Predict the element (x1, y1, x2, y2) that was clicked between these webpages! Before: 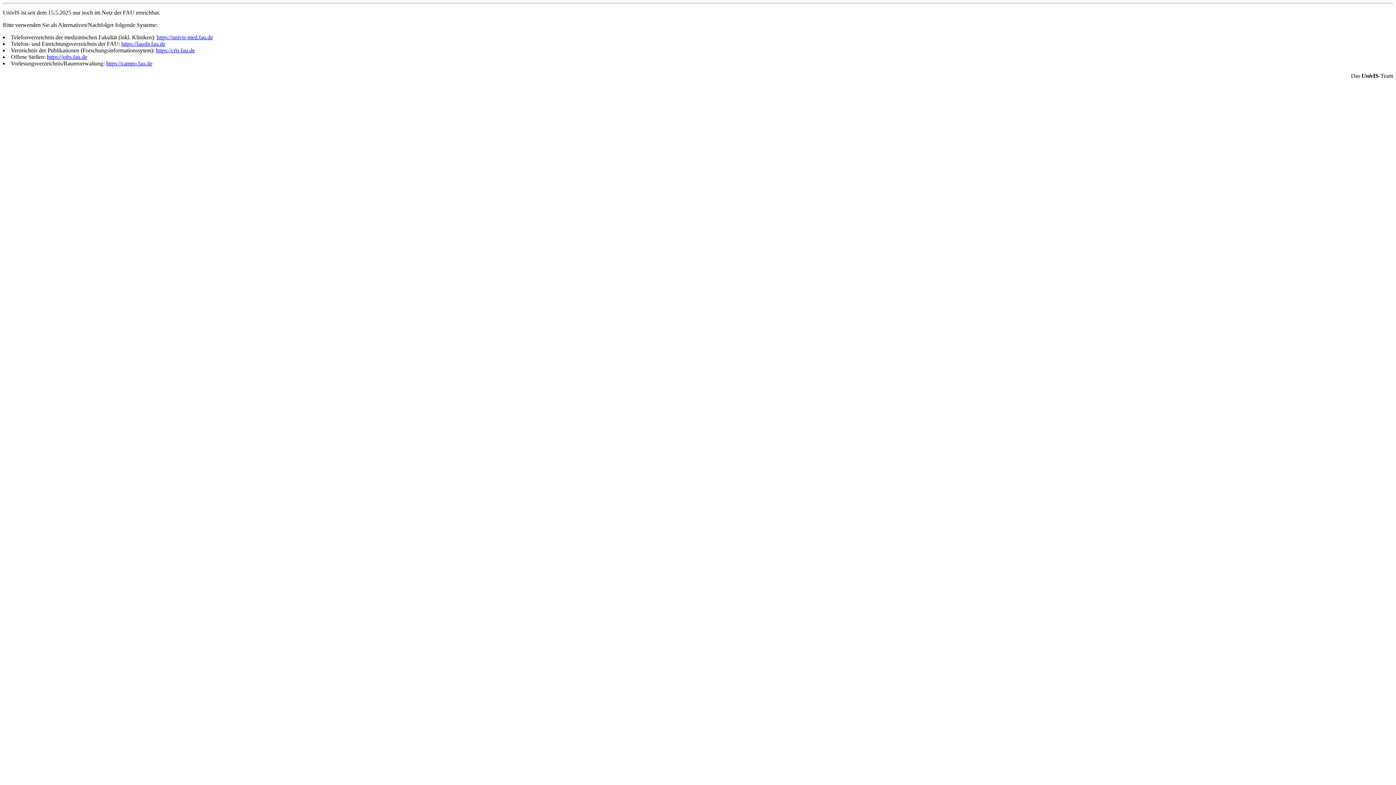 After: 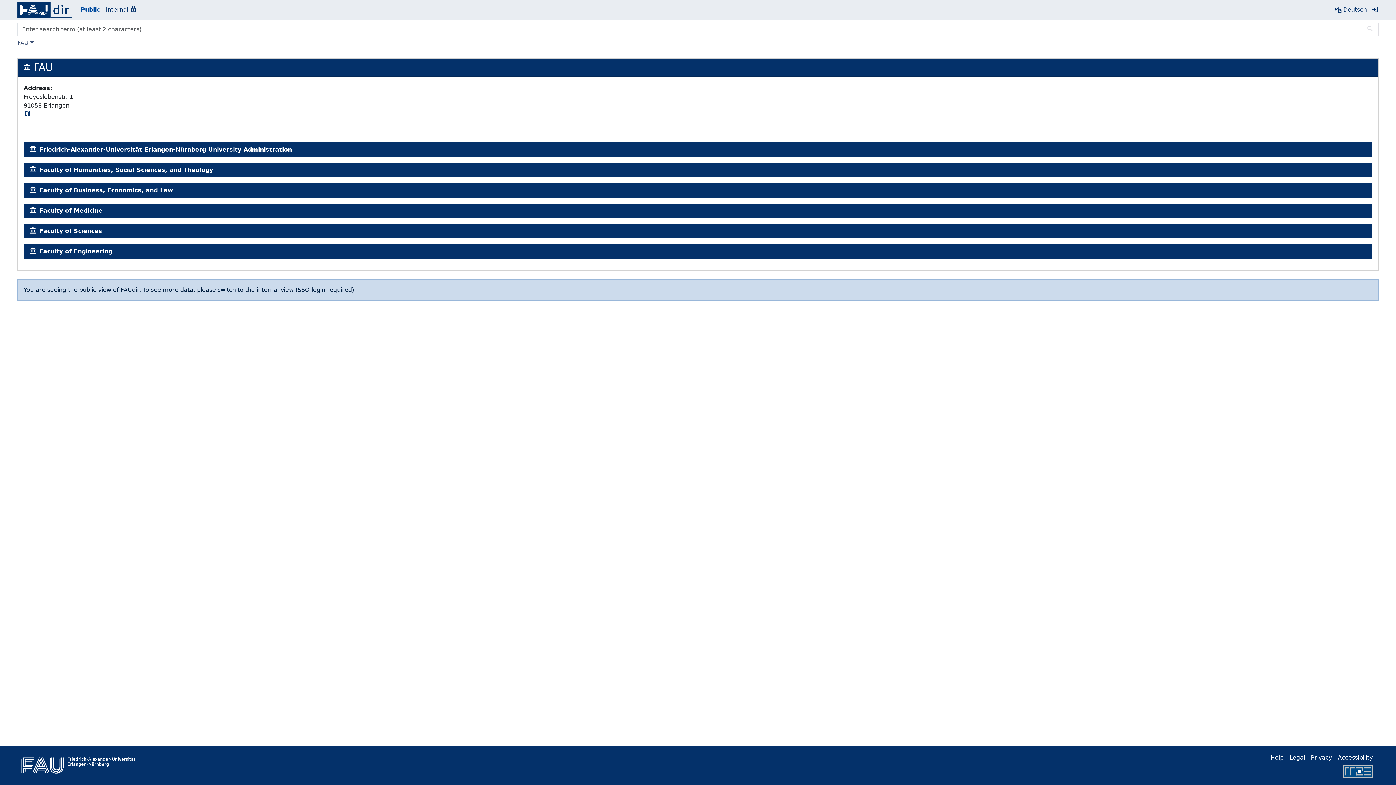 Action: label: https://faudir.fau.de bbox: (121, 40, 165, 46)